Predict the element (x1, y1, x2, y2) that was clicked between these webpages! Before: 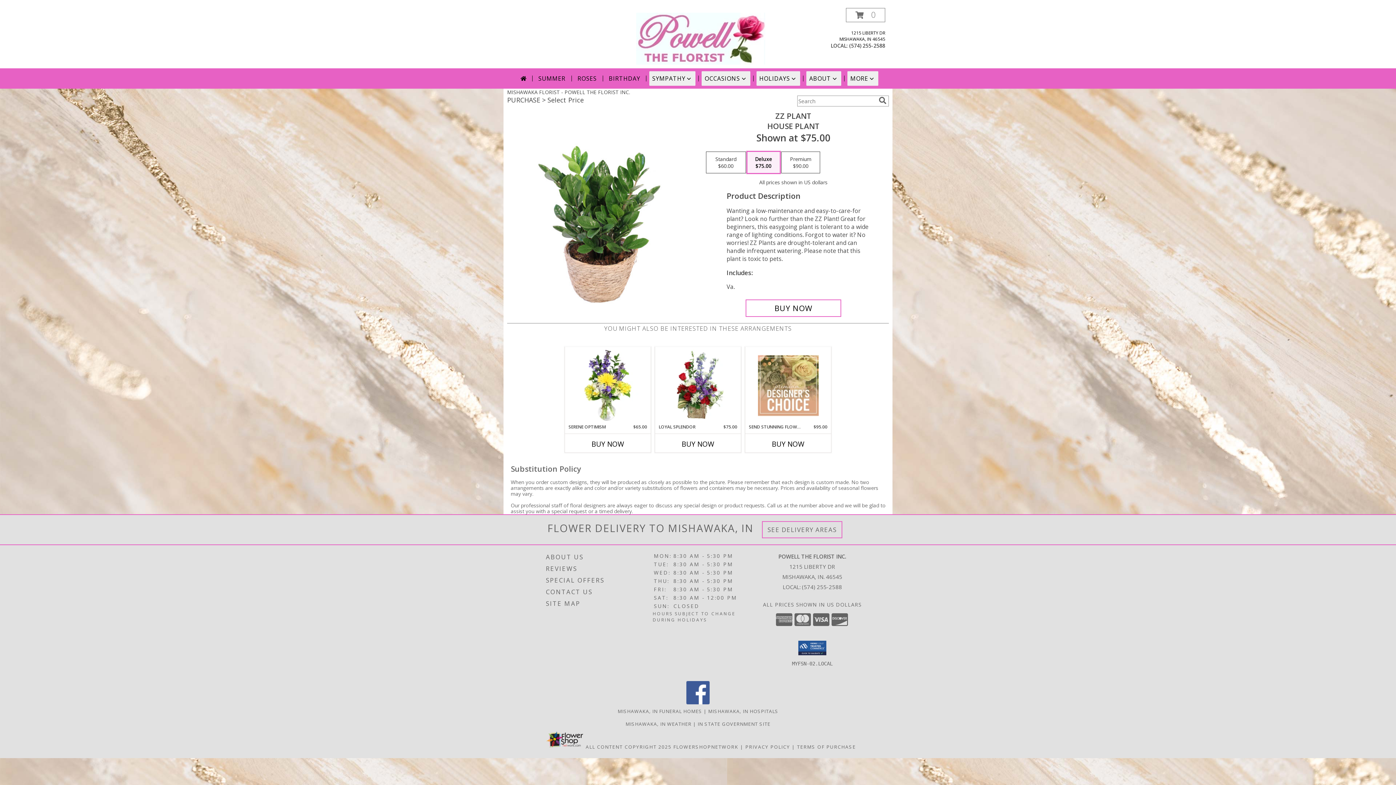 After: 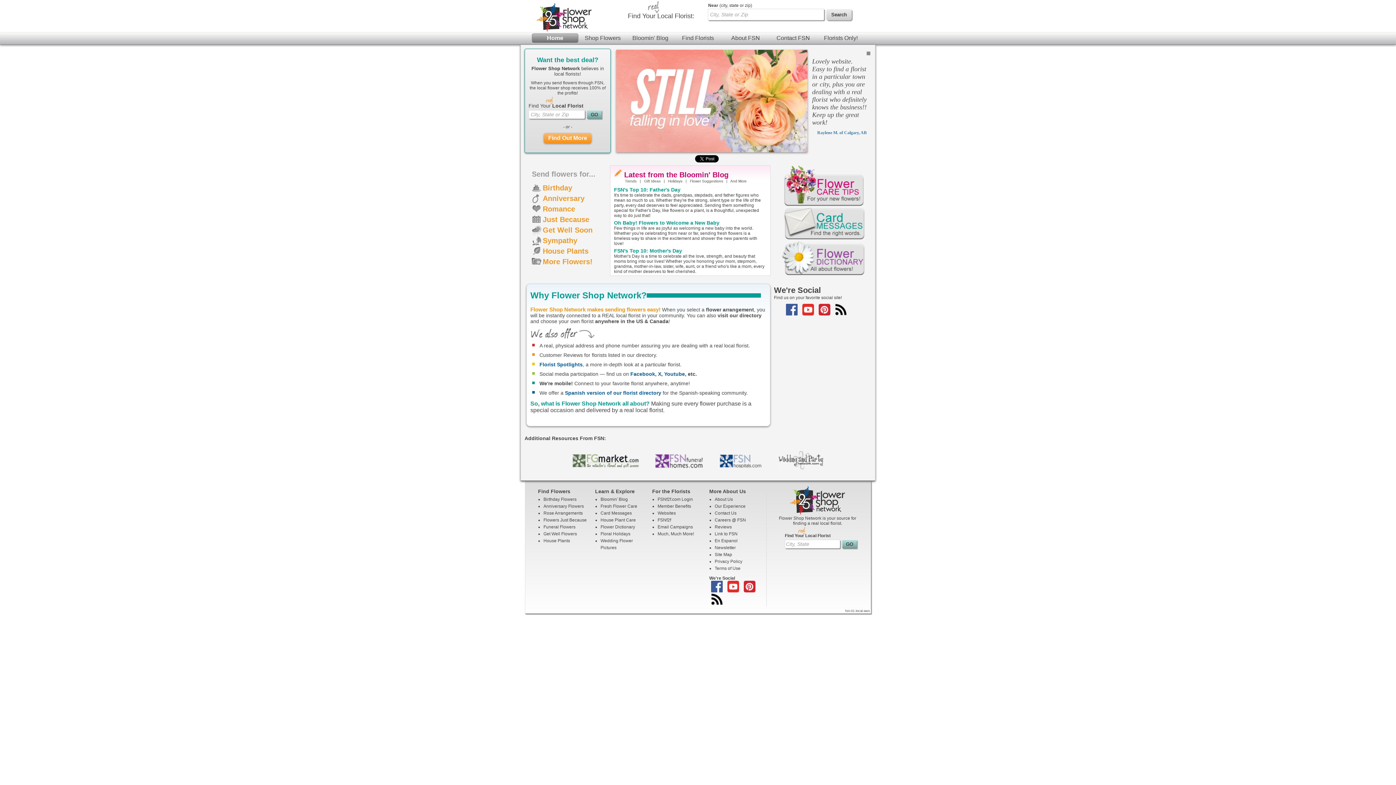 Action: bbox: (673, 744, 738, 750) label: Flower shop network opens in new window